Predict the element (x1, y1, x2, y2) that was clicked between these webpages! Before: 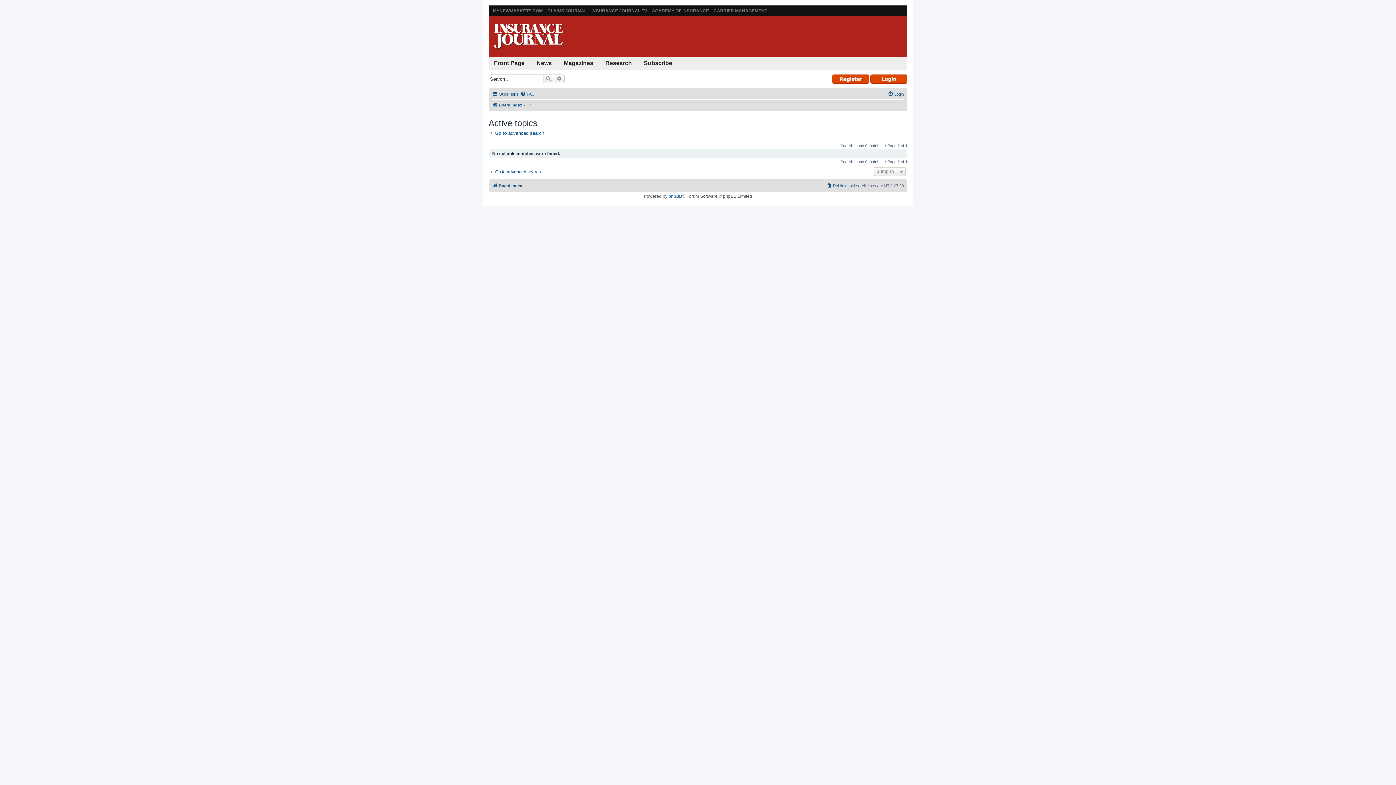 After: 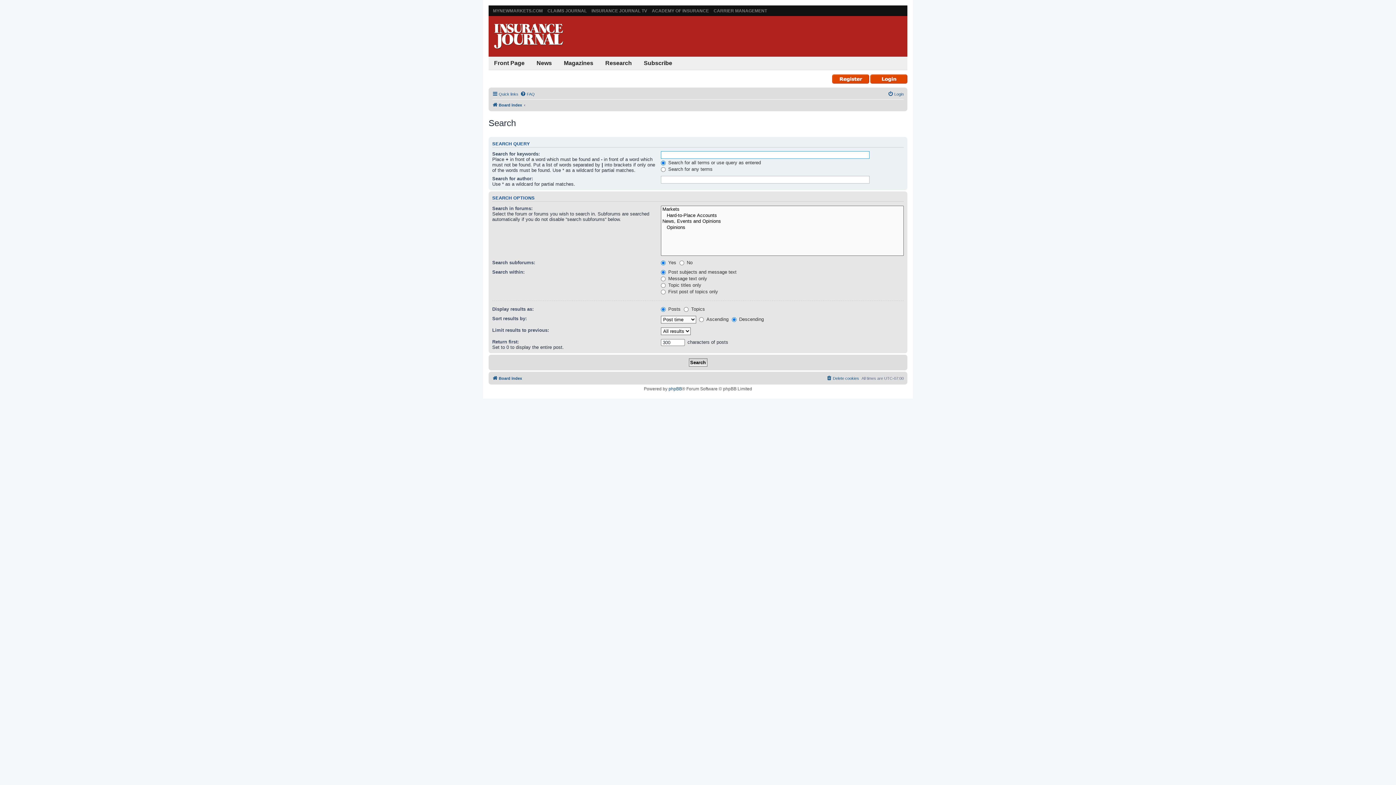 Action: label: Go to advanced search bbox: (488, 130, 544, 136)